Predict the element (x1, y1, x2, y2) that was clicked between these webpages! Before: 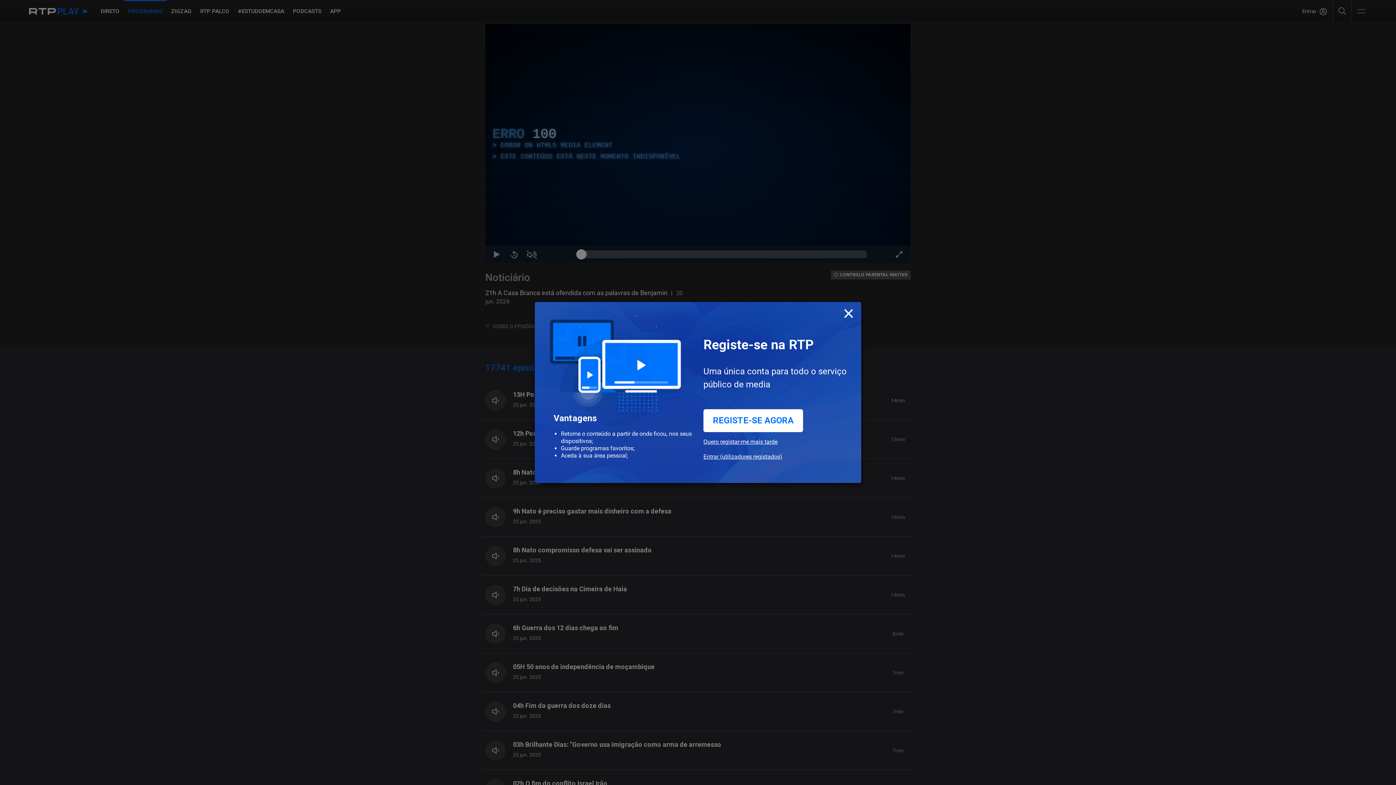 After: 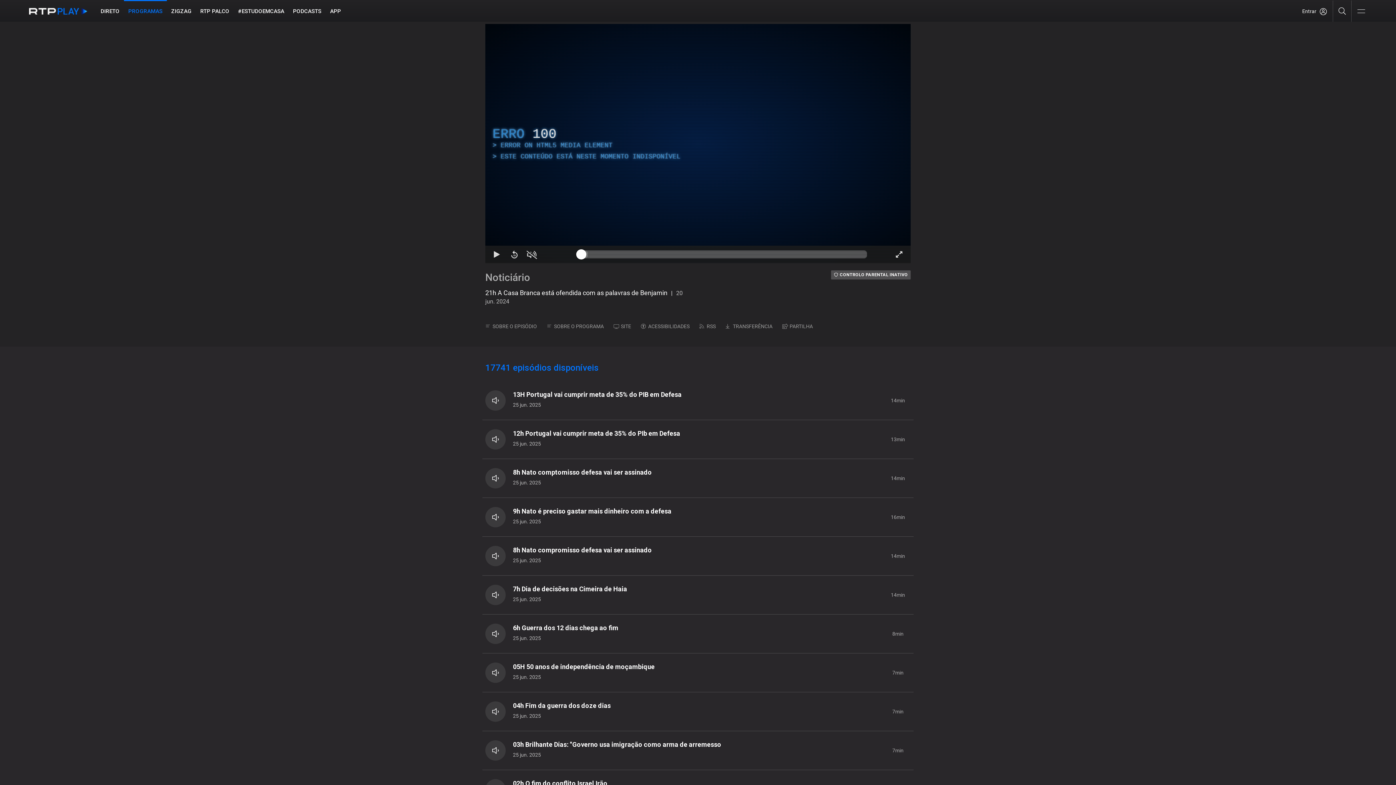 Action: bbox: (703, 438, 777, 453) label: Quero registar-me mais tarde